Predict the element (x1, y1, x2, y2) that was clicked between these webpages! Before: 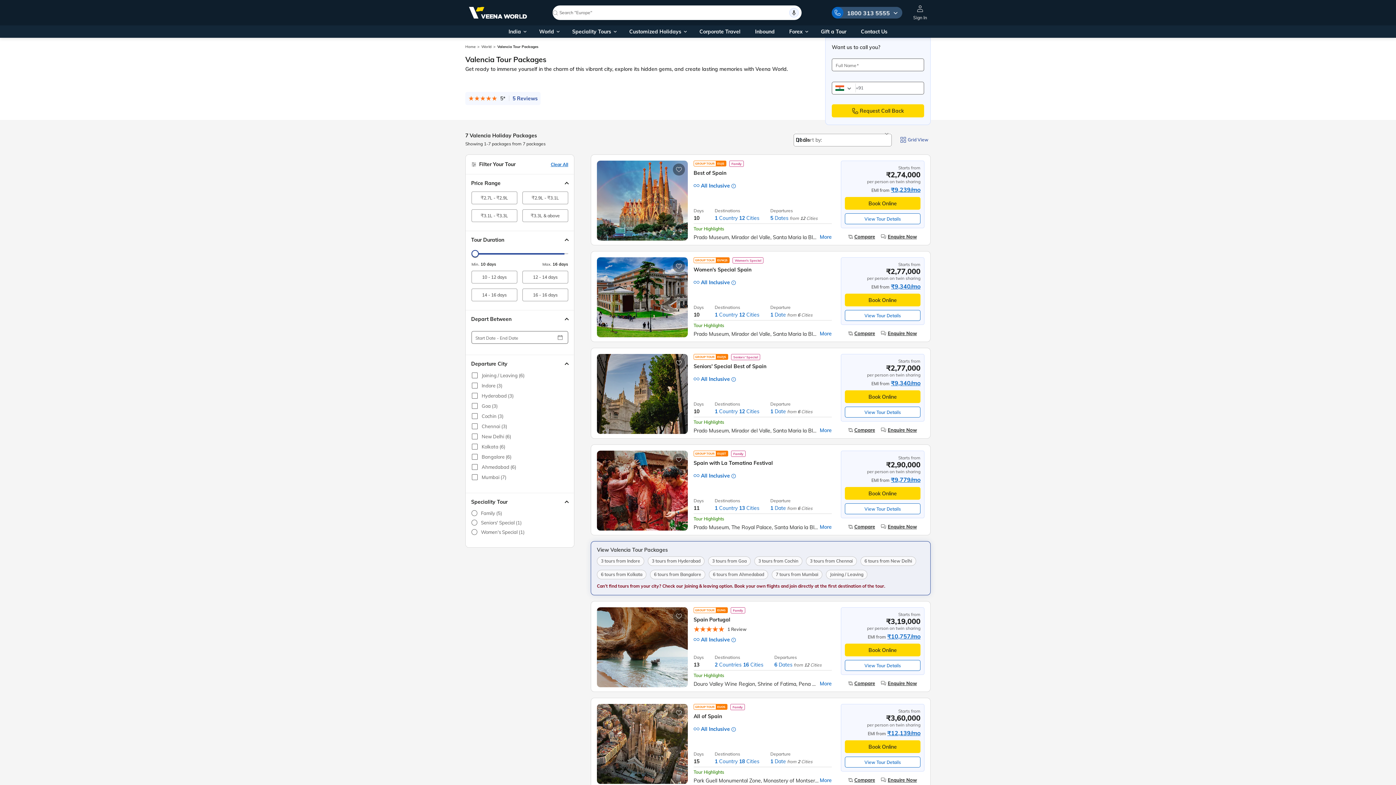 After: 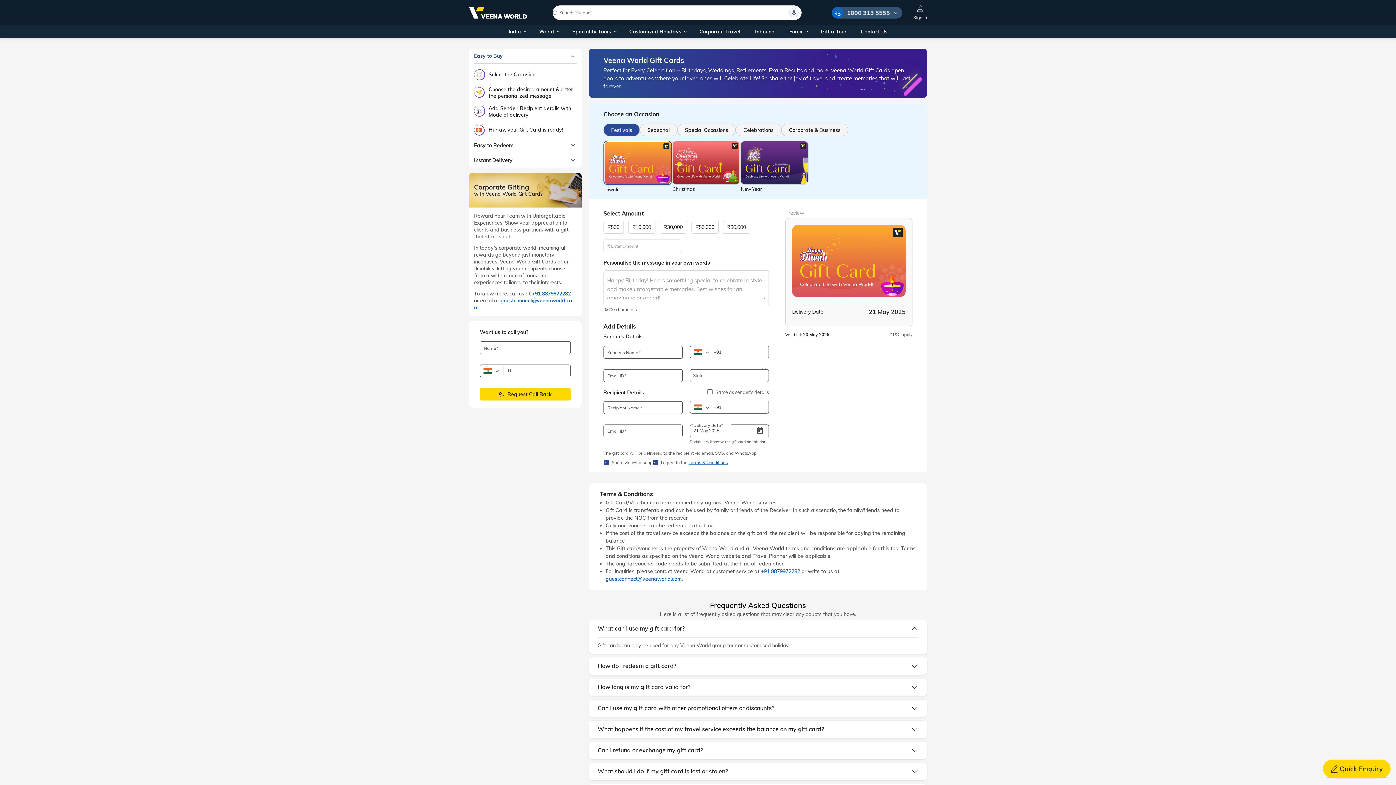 Action: bbox: (813, 25, 853, 37) label: Gift a Tour